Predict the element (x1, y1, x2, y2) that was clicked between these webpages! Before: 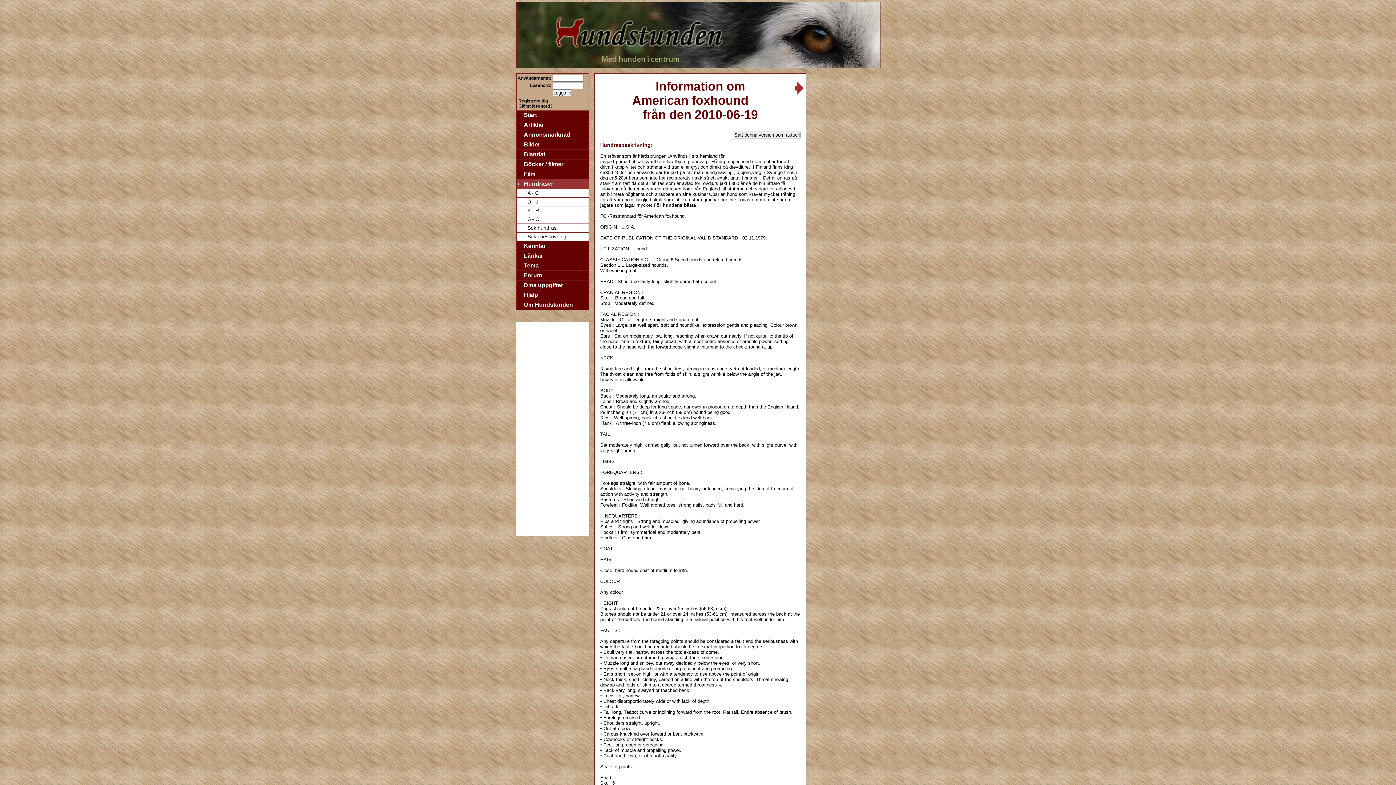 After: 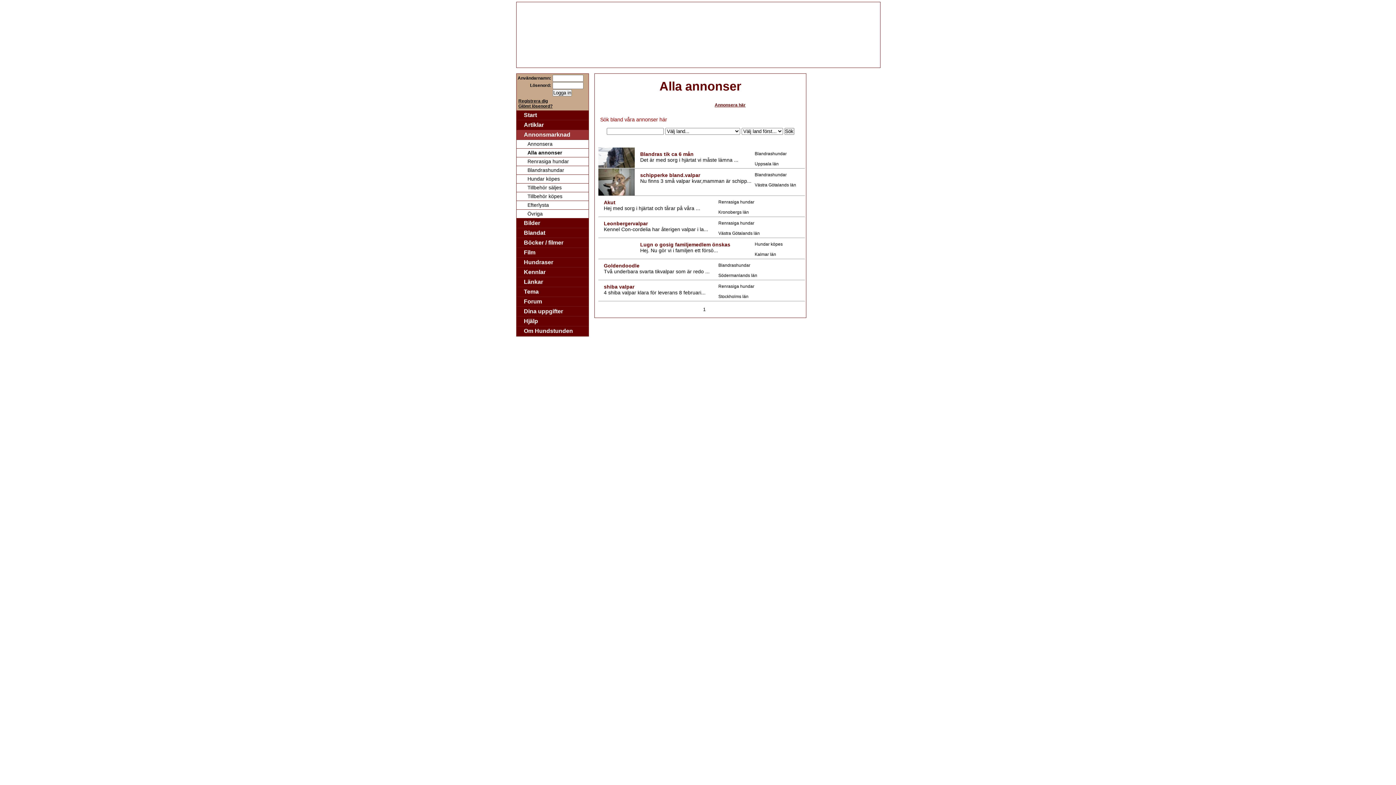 Action: label: Annonsmarknad bbox: (516, 130, 588, 140)